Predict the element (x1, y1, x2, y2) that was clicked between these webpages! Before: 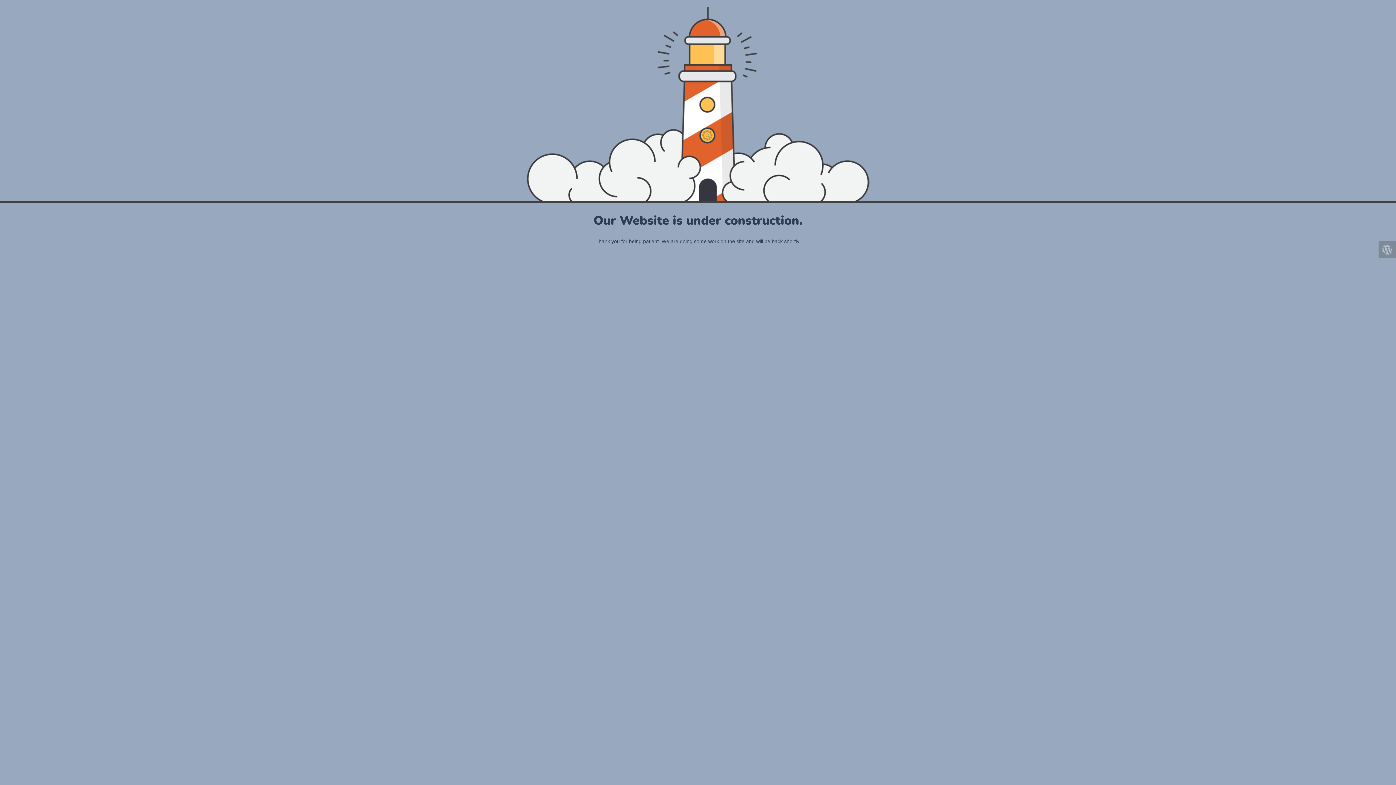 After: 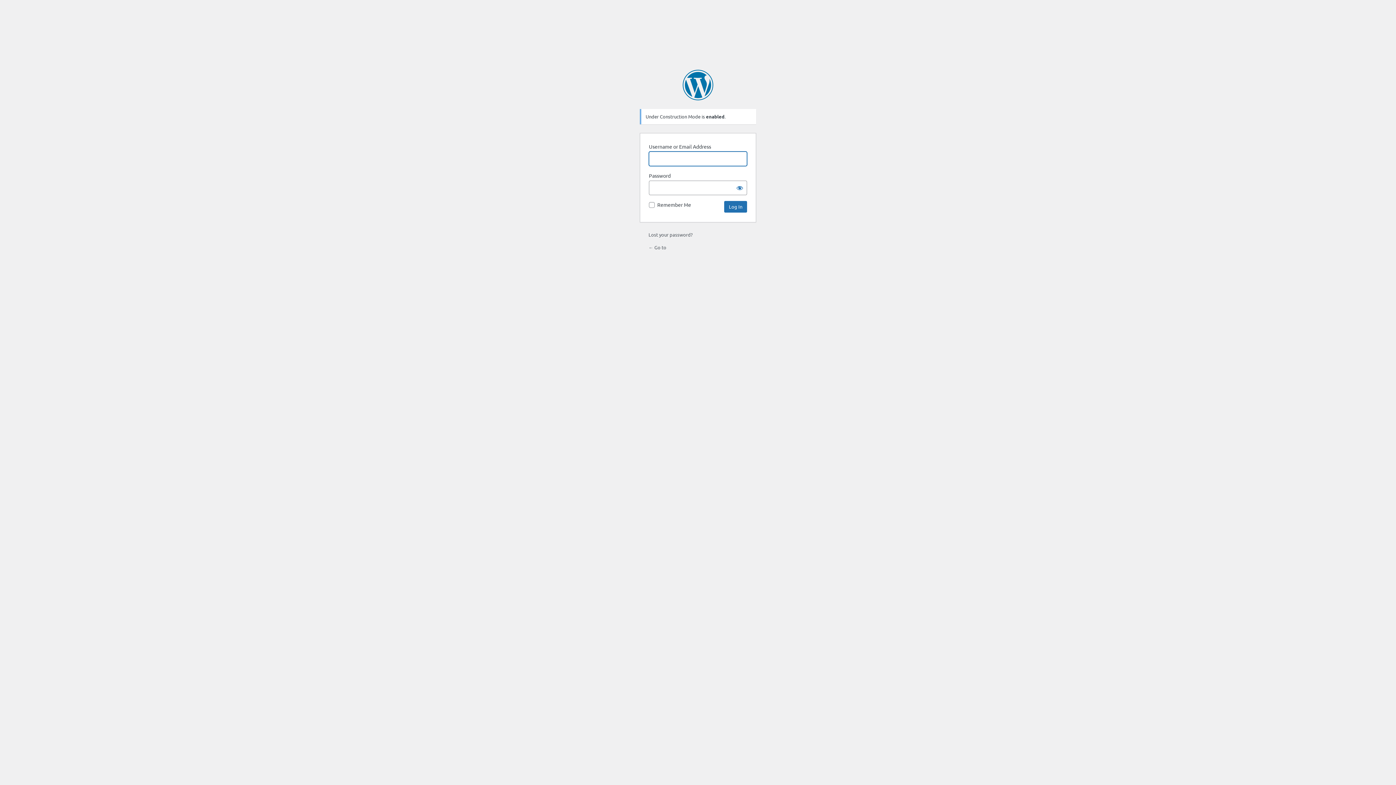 Action: bbox: (1378, 241, 1396, 258)